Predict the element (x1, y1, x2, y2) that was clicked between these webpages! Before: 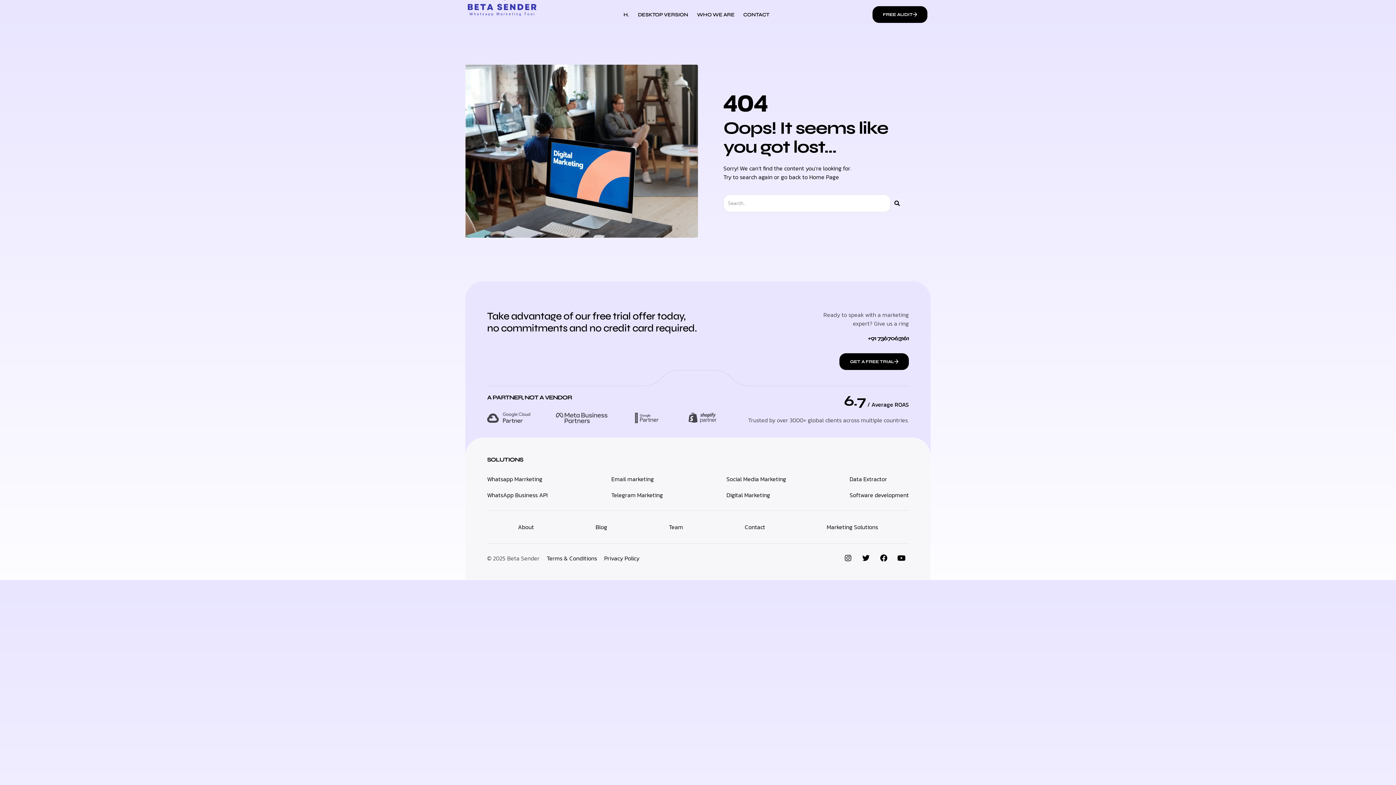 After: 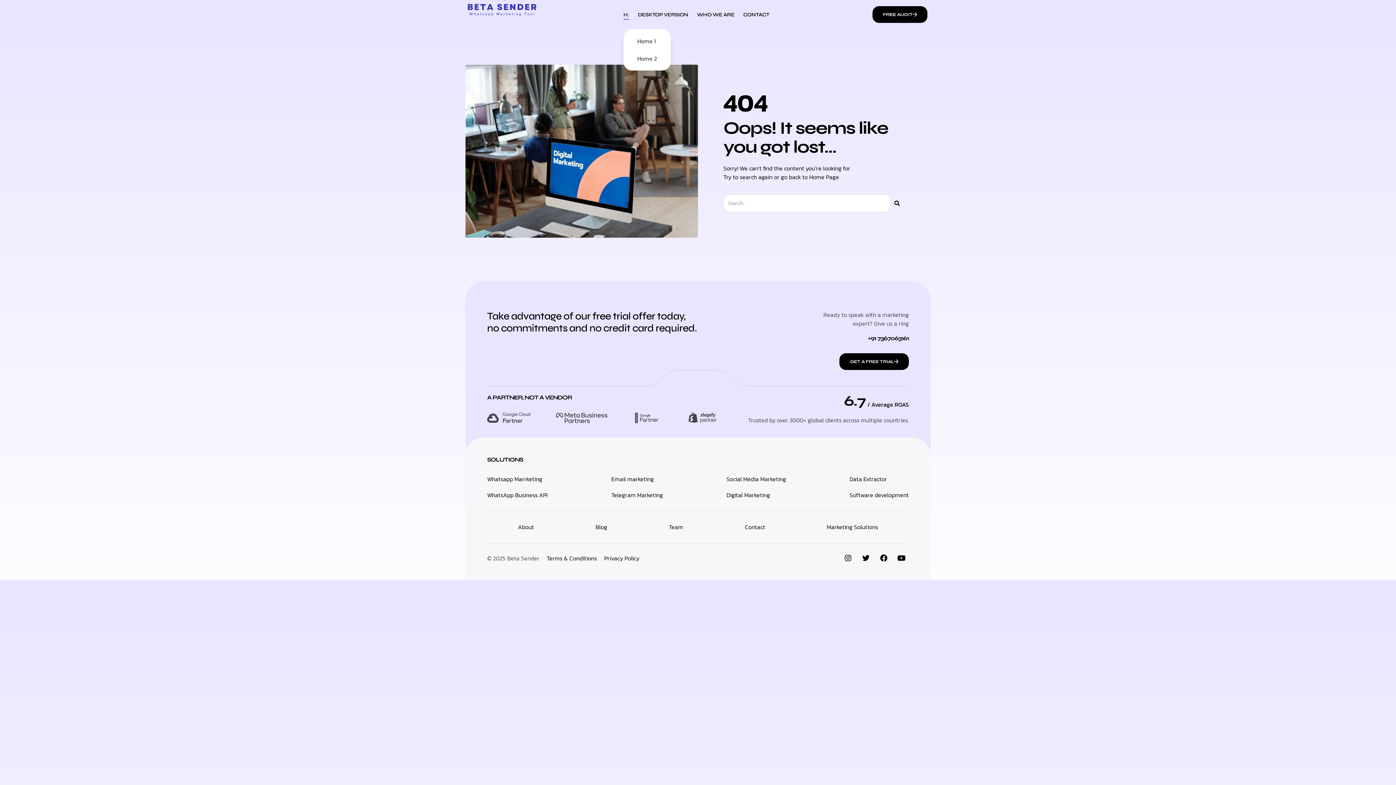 Action: bbox: (623, 3, 629, 25) label: H.